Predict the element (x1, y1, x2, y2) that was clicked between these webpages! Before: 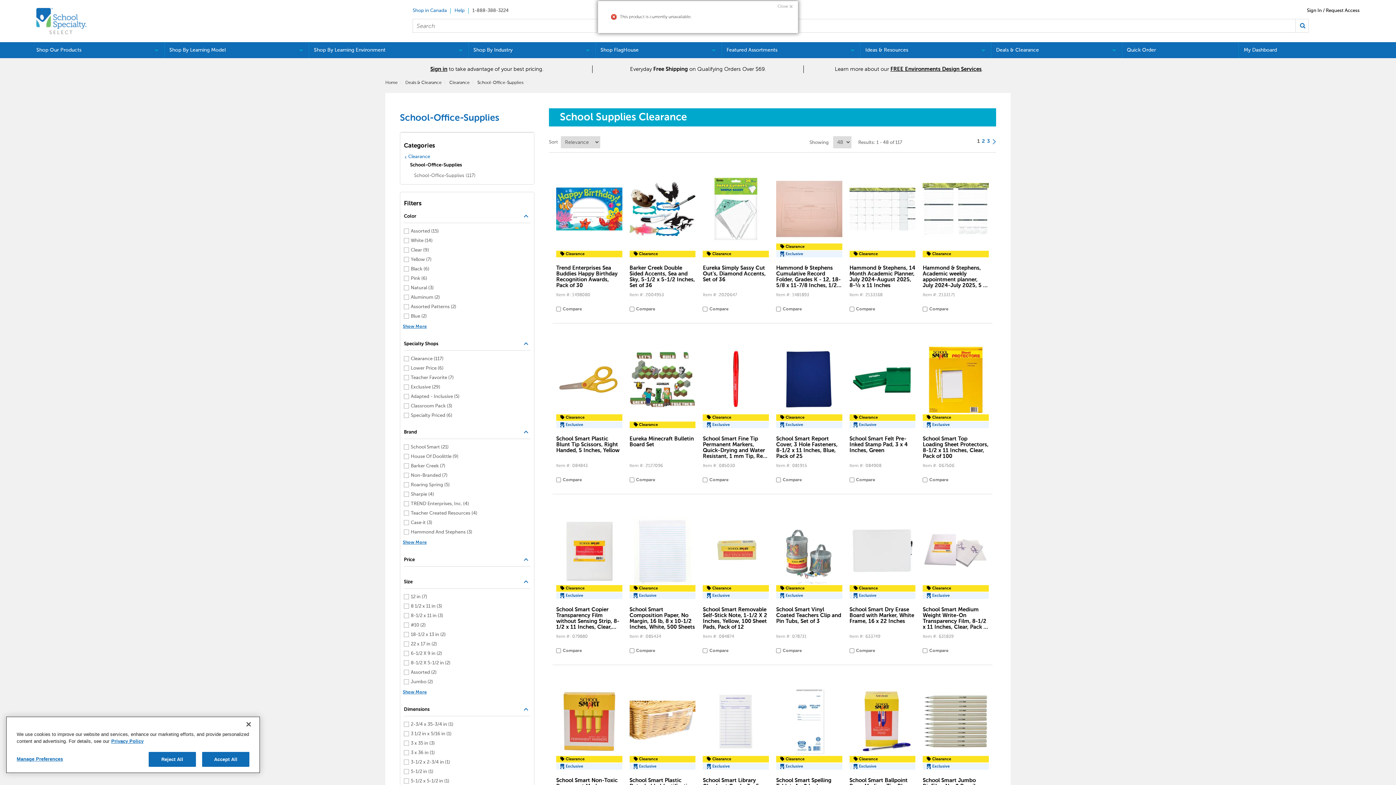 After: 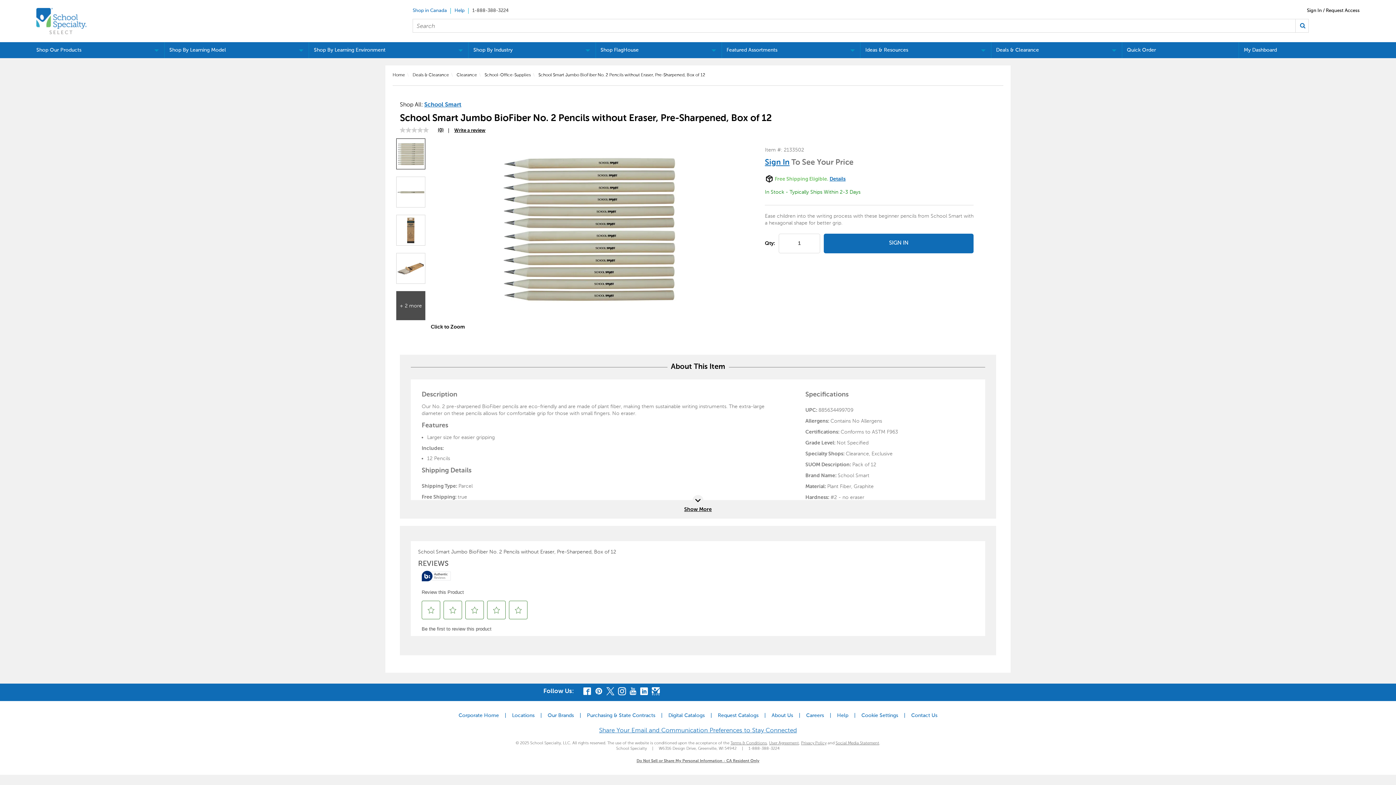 Action: label: Exclusive
Clearance bbox: (923, 672, 989, 770)